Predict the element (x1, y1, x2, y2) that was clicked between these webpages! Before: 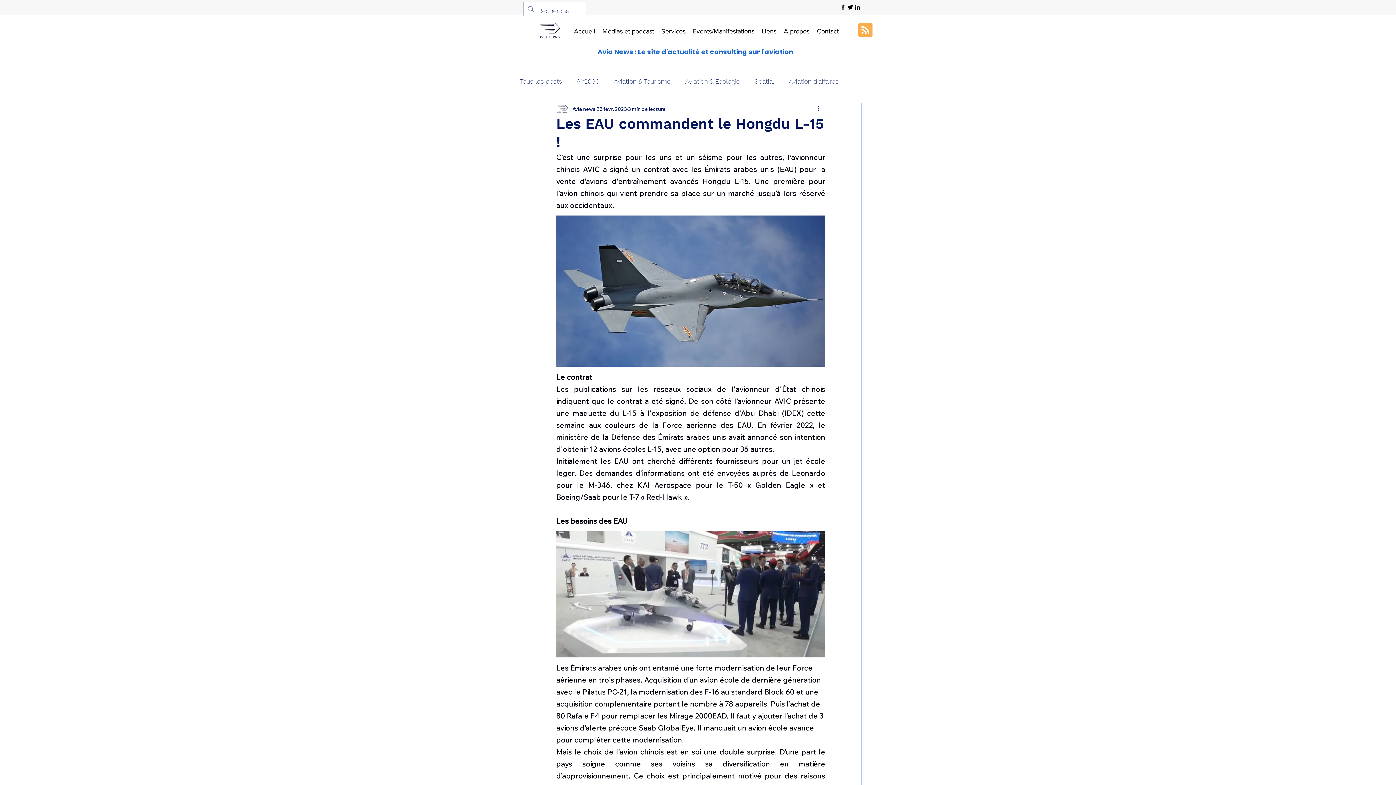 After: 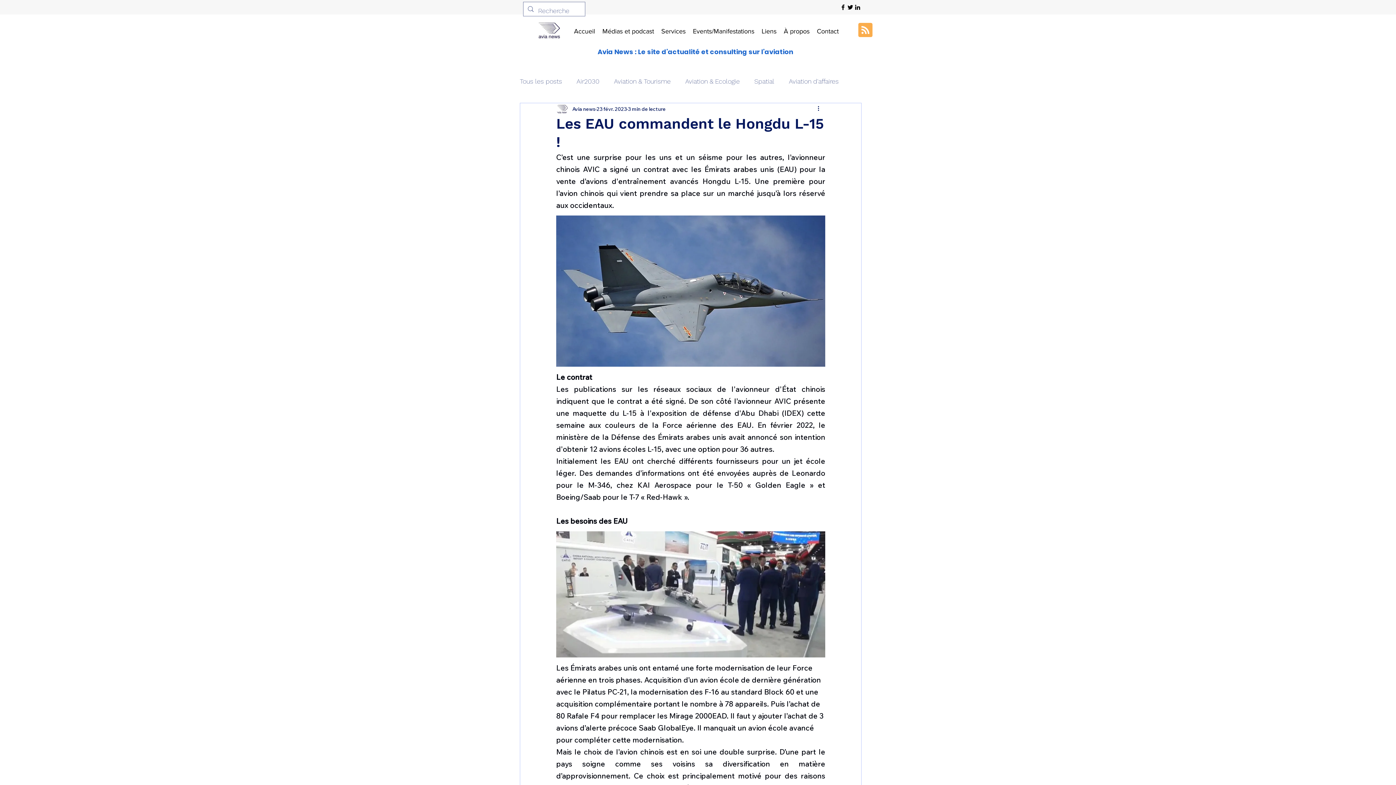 Action: label: Twitter bbox: (846, 3, 854, 10)